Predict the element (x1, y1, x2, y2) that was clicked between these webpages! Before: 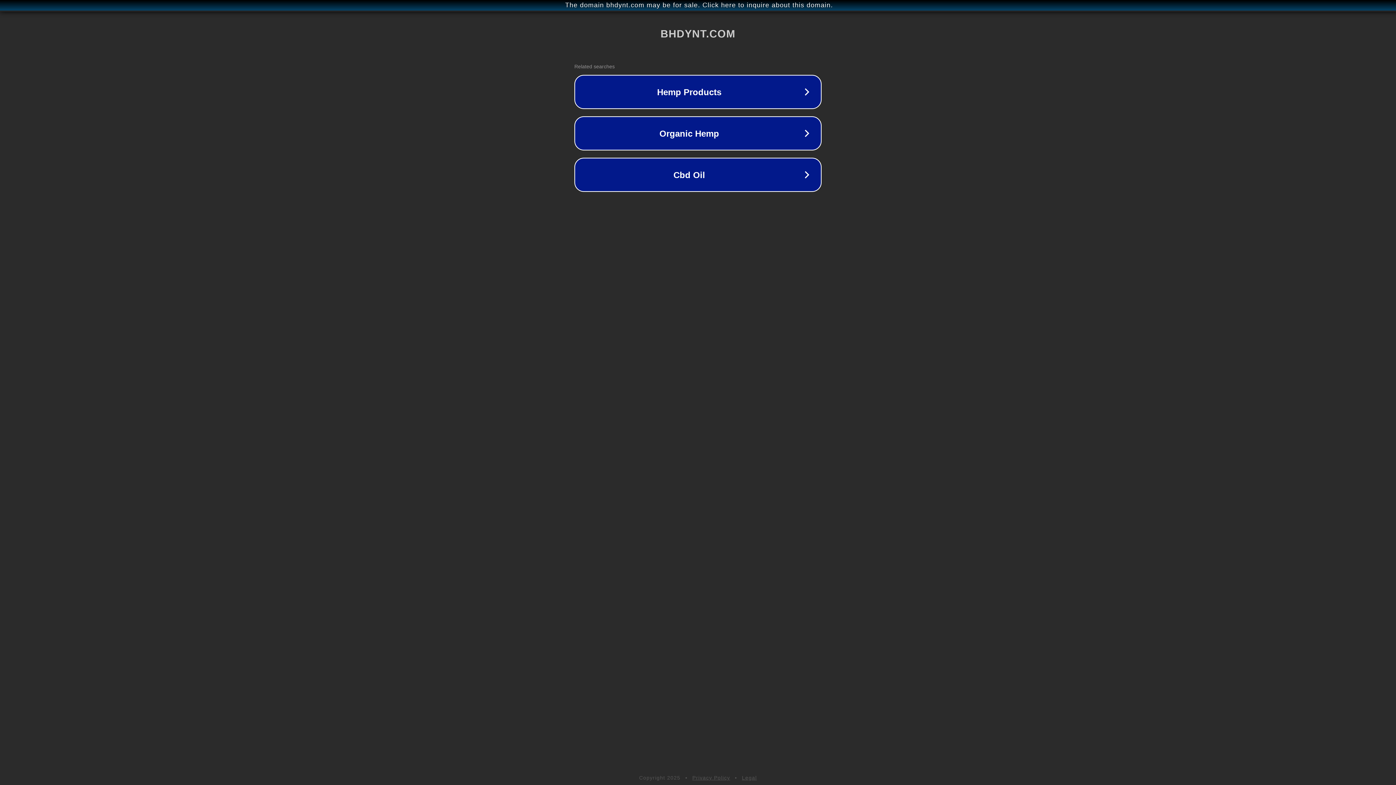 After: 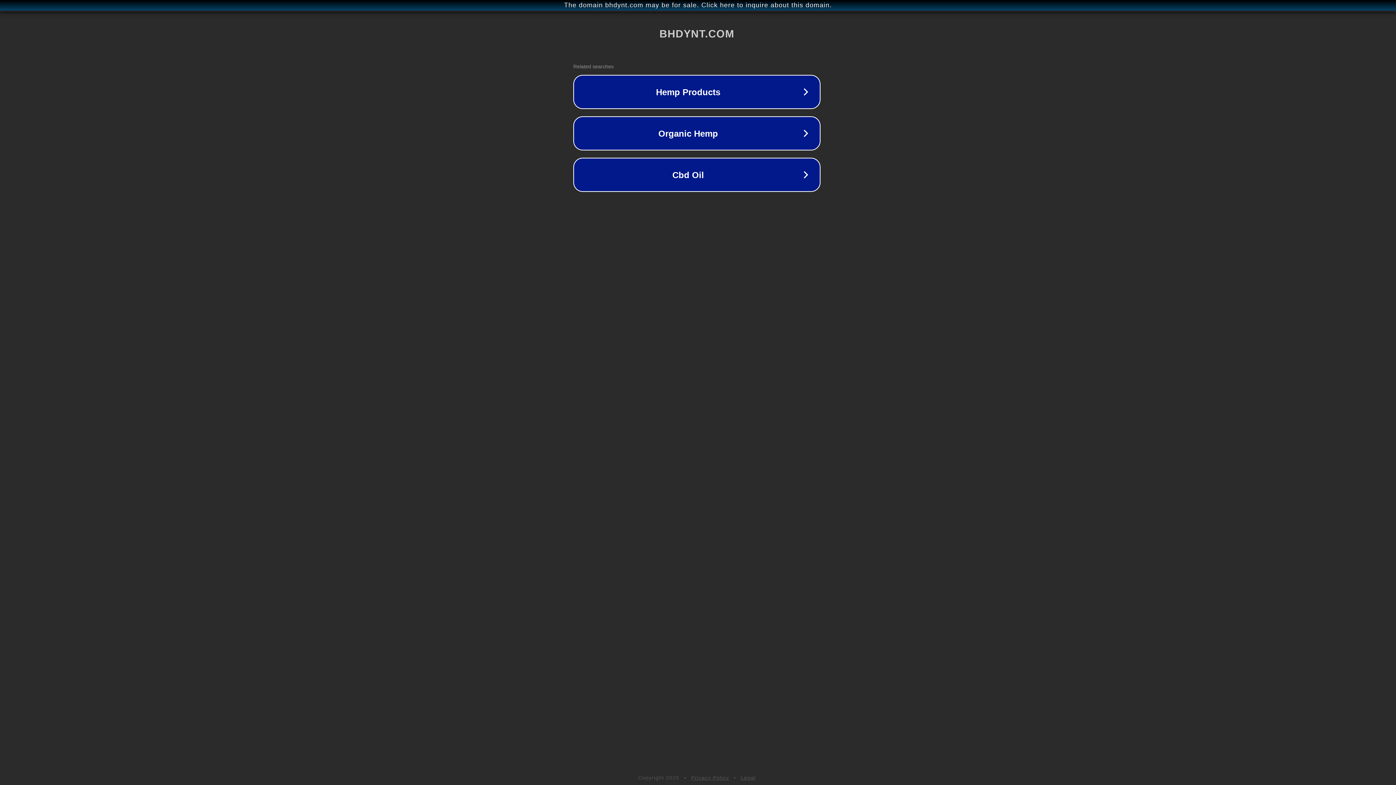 Action: bbox: (1, 1, 1397, 9) label: The domain bhdynt.com may be for sale. Click here to inquire about this domain.